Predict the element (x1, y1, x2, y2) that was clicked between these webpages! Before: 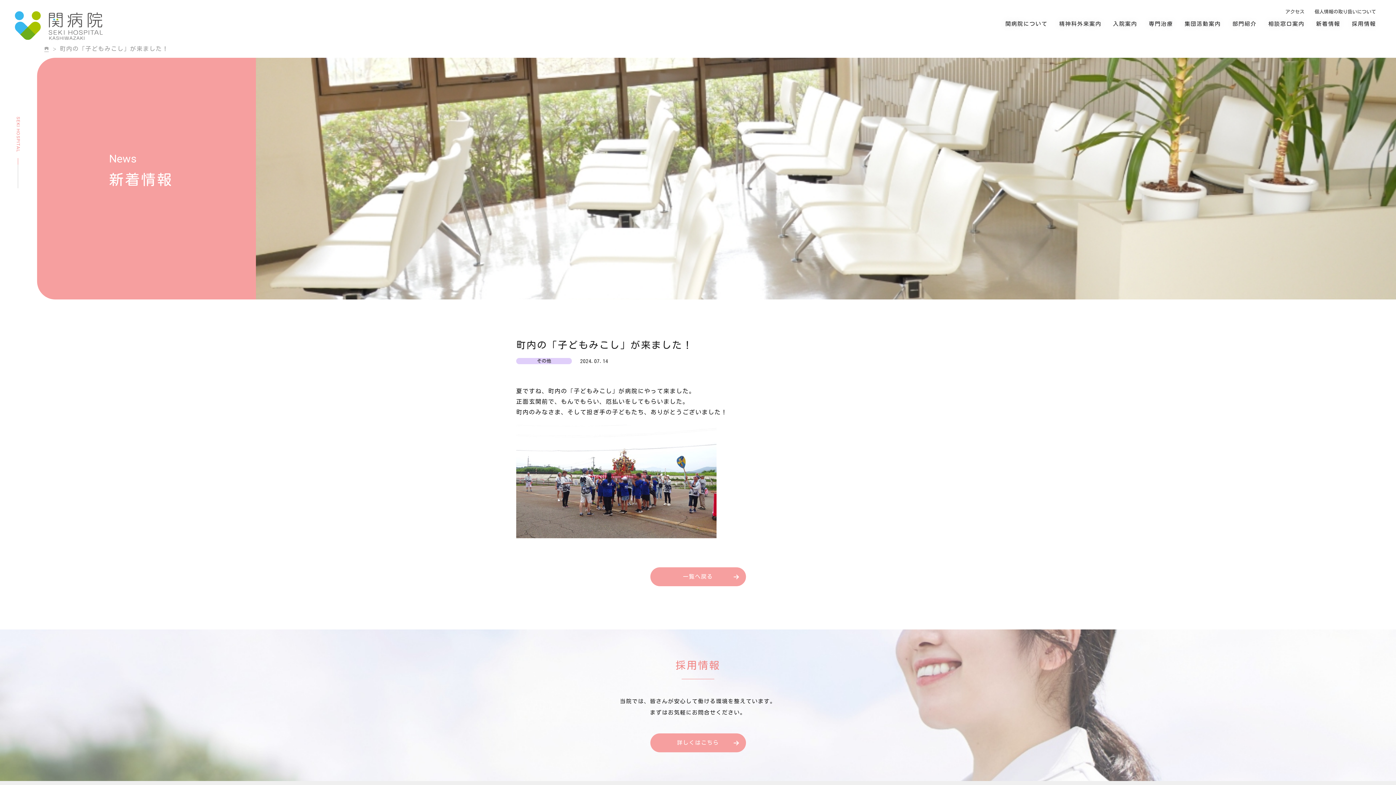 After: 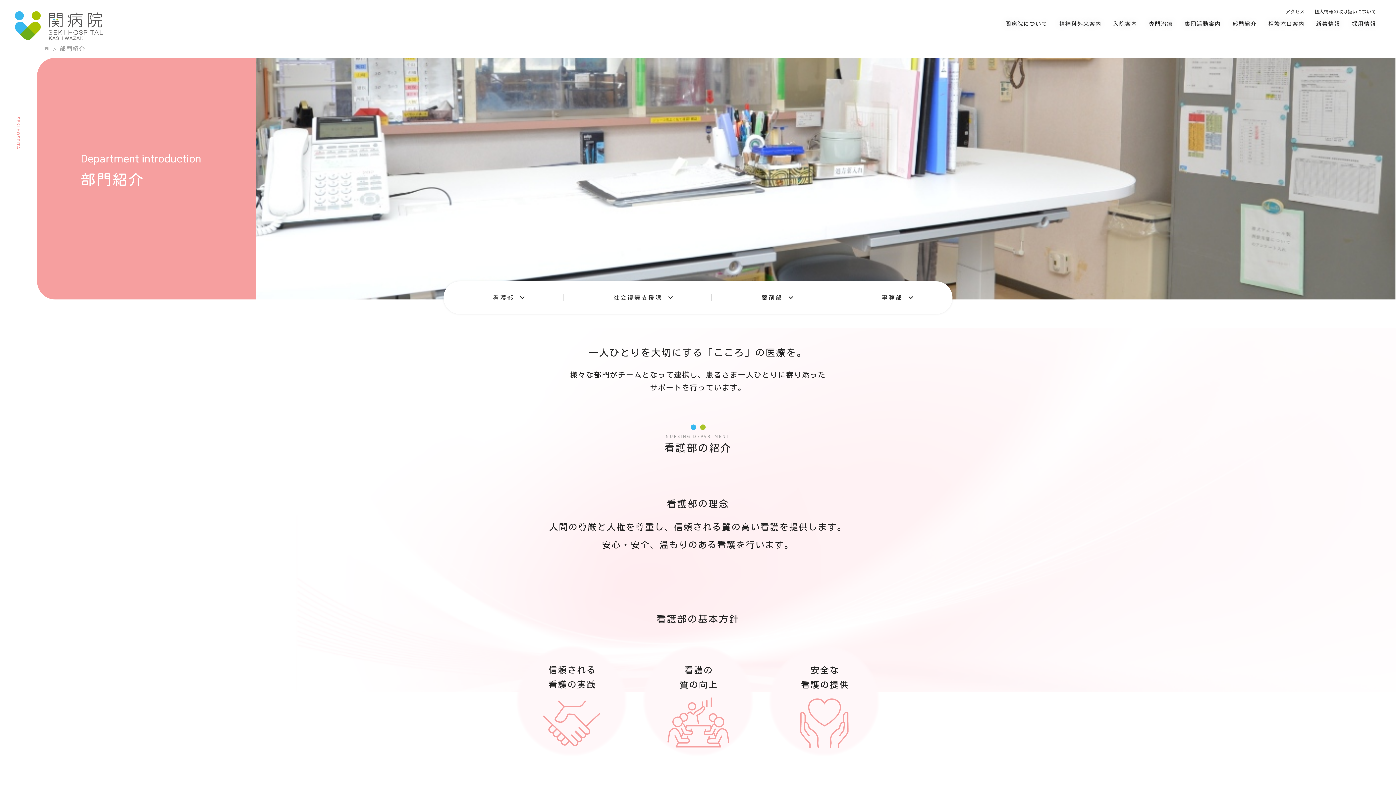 Action: bbox: (1232, 18, 1256, 28) label: 部門紹介